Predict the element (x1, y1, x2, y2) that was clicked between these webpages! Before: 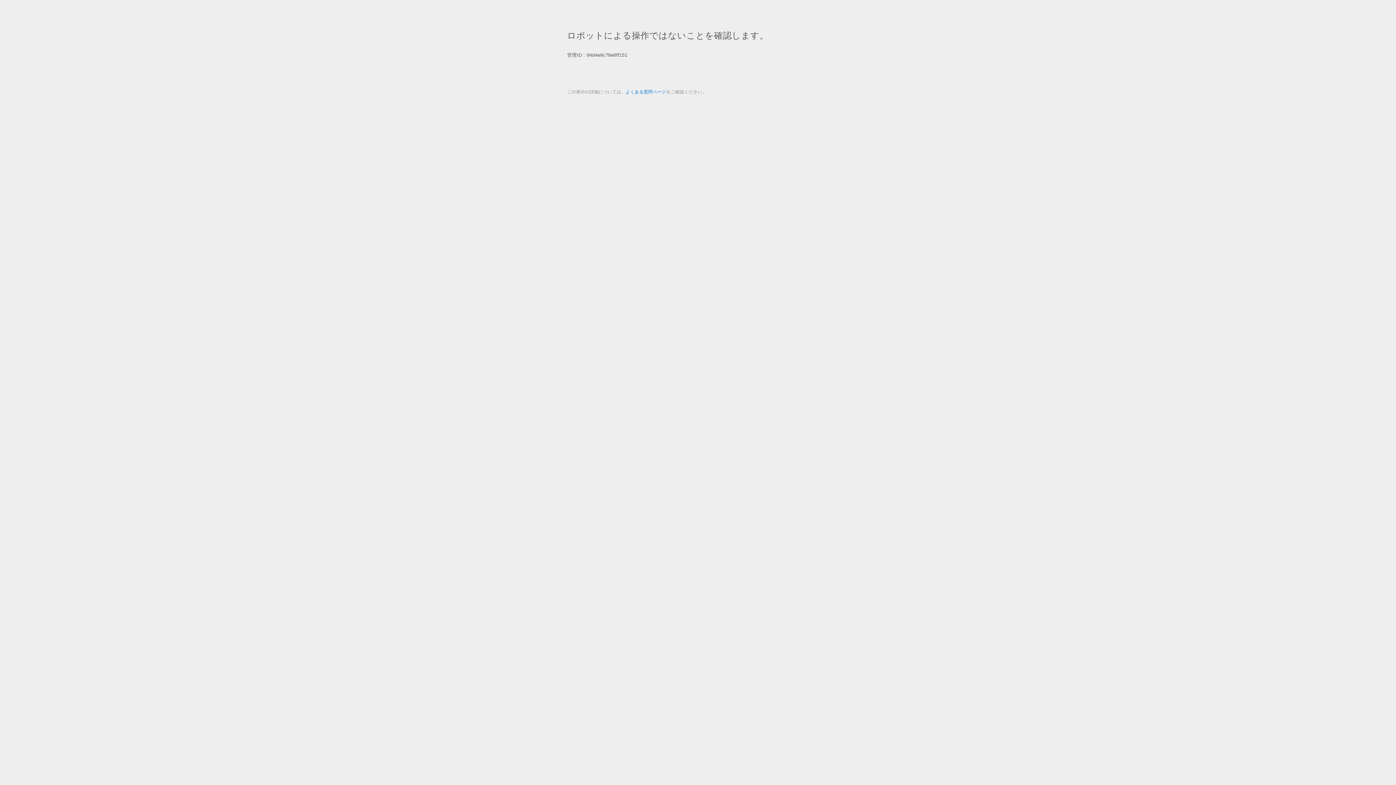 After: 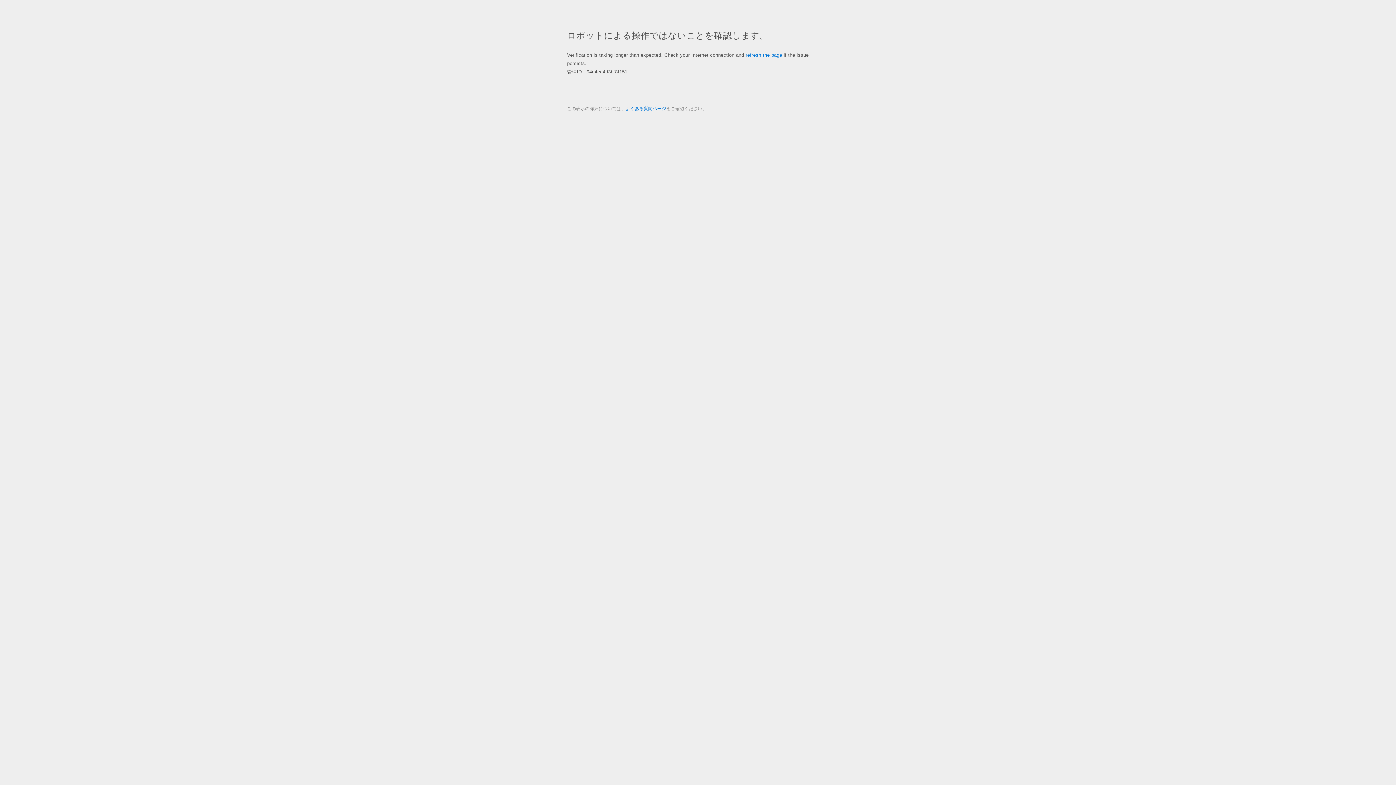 Action: bbox: (625, 89, 666, 94) label: よくある質問ページ